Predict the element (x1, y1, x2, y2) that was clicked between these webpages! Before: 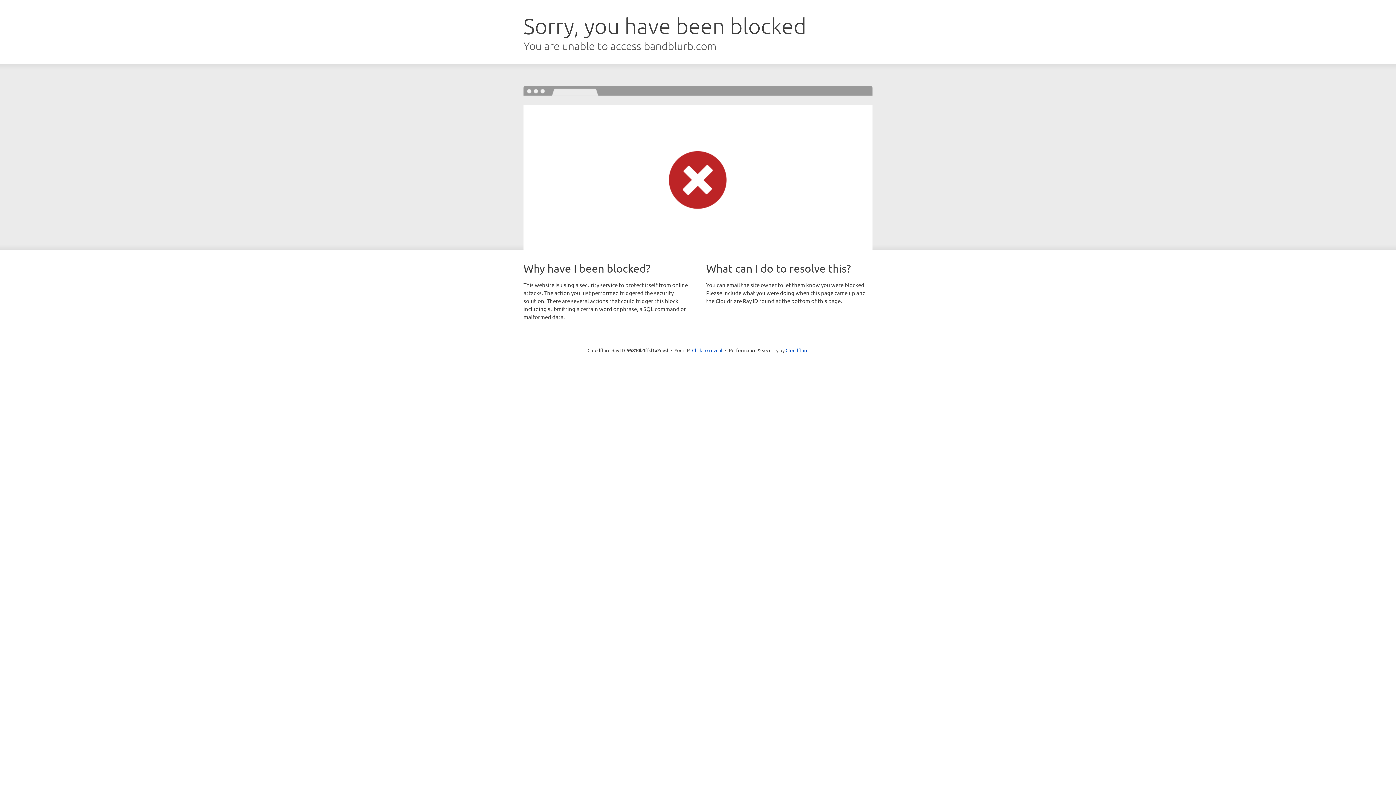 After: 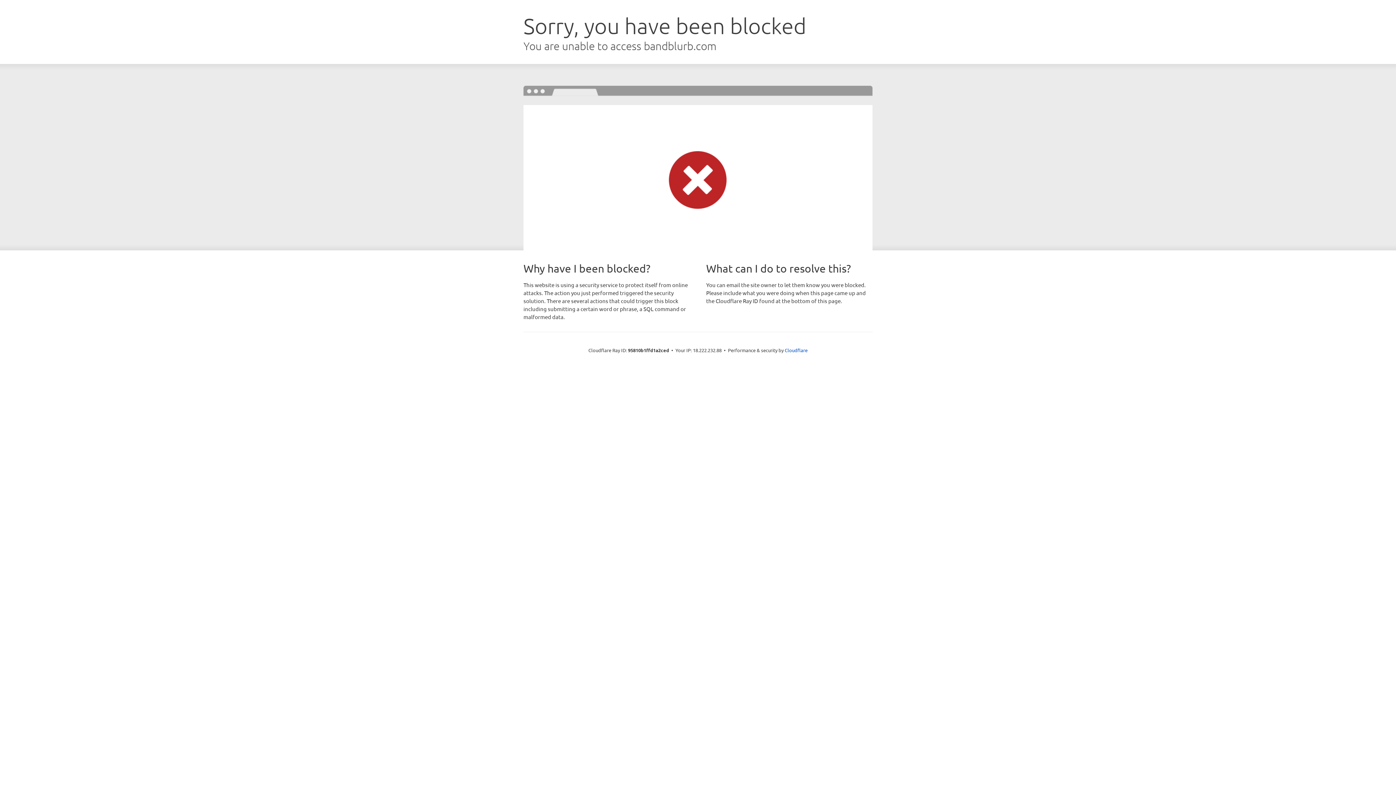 Action: label: Click to reveal bbox: (692, 346, 722, 353)